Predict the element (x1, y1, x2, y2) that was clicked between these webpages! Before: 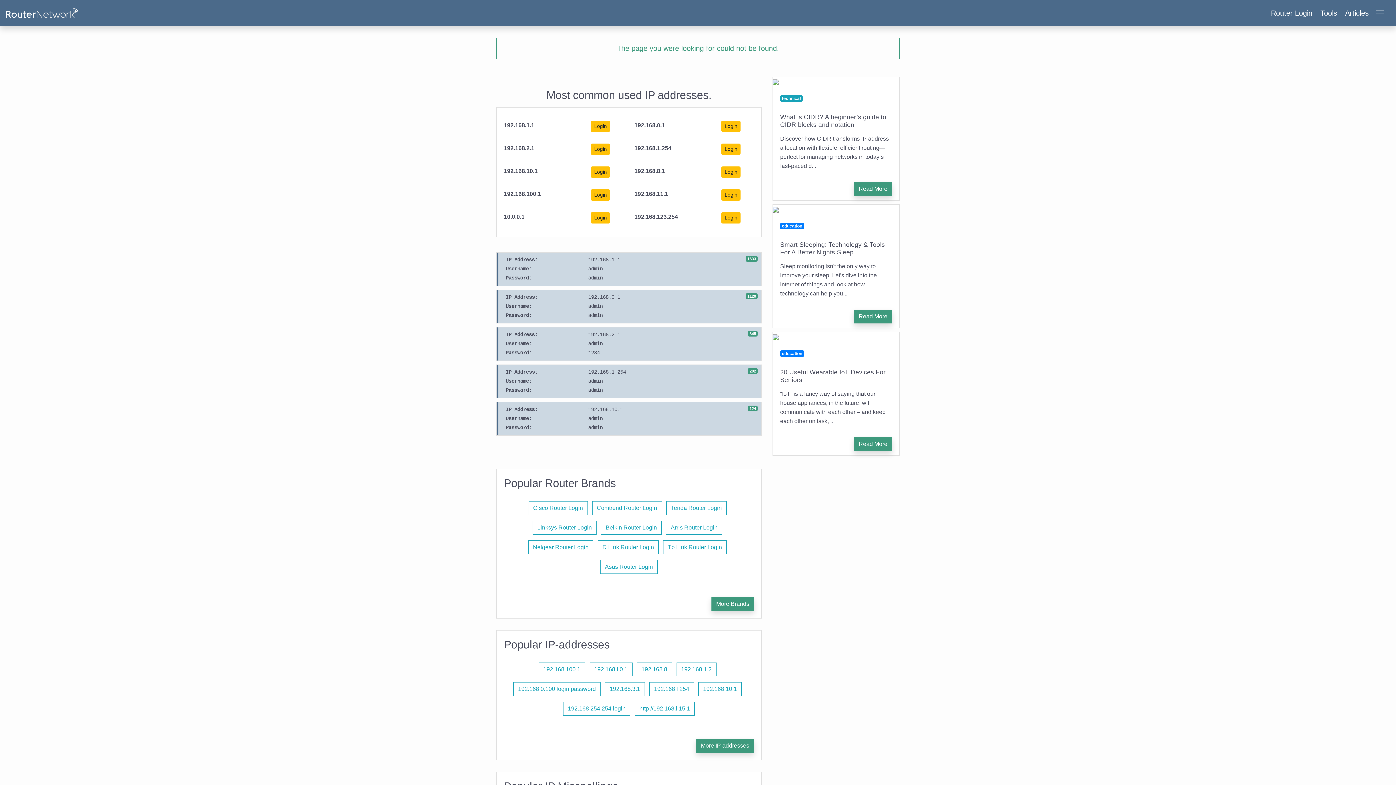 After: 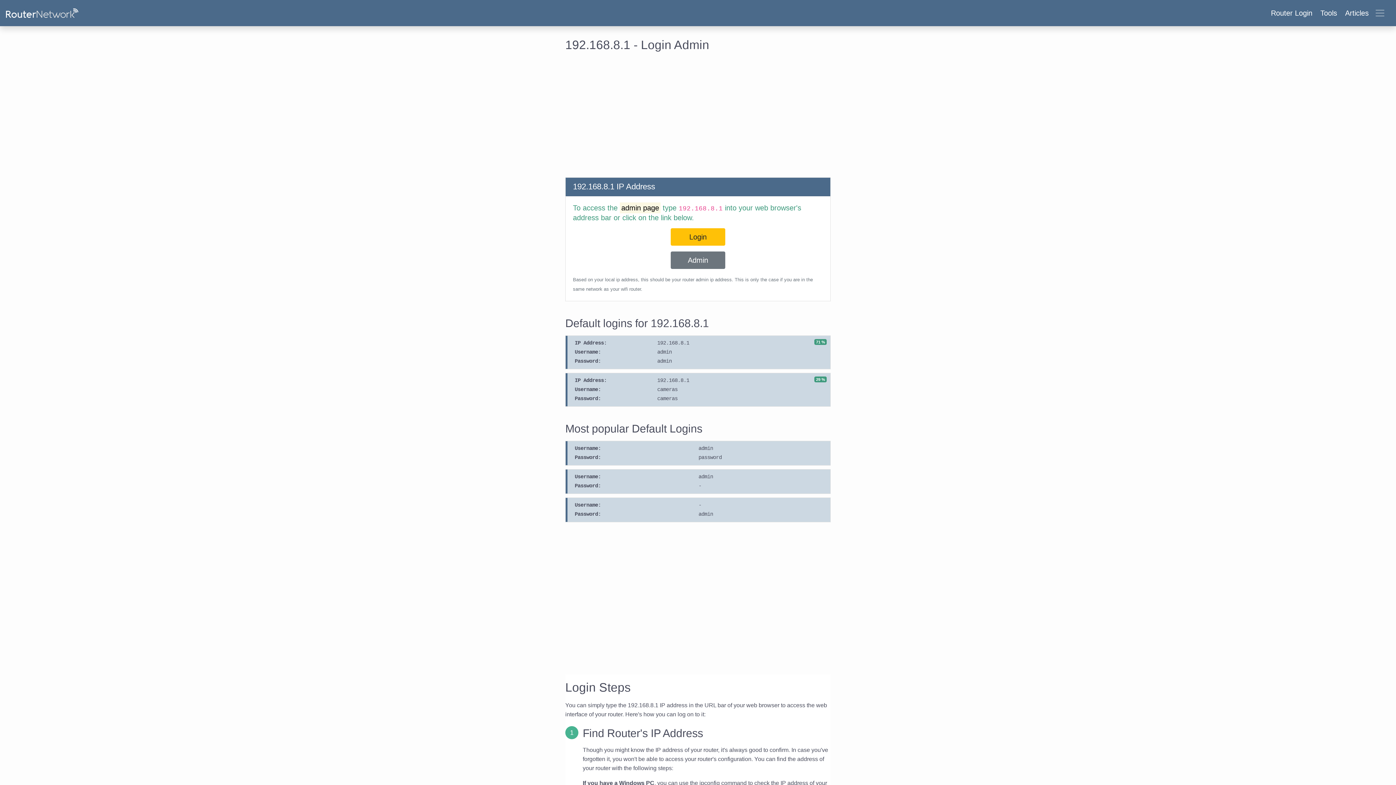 Action: bbox: (721, 166, 740, 177) label: Login